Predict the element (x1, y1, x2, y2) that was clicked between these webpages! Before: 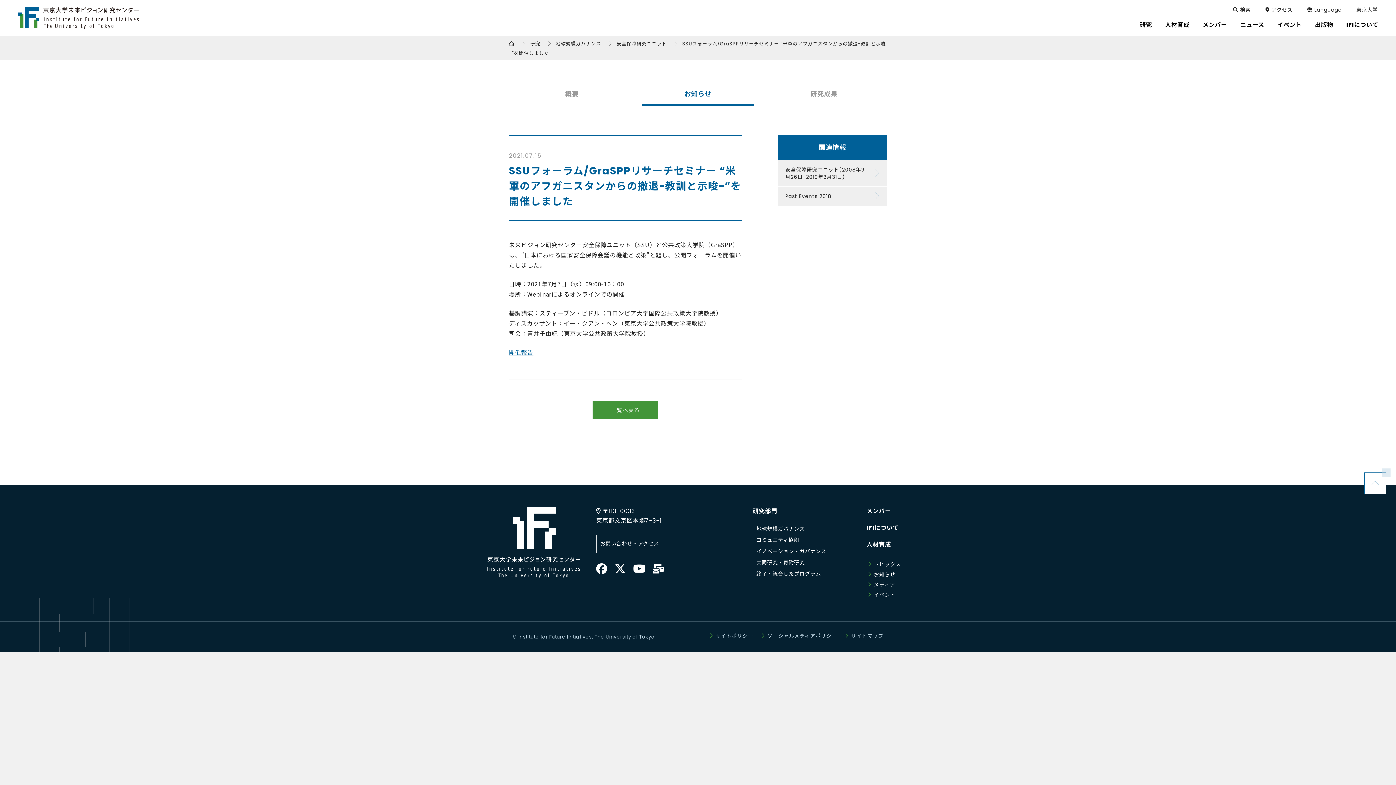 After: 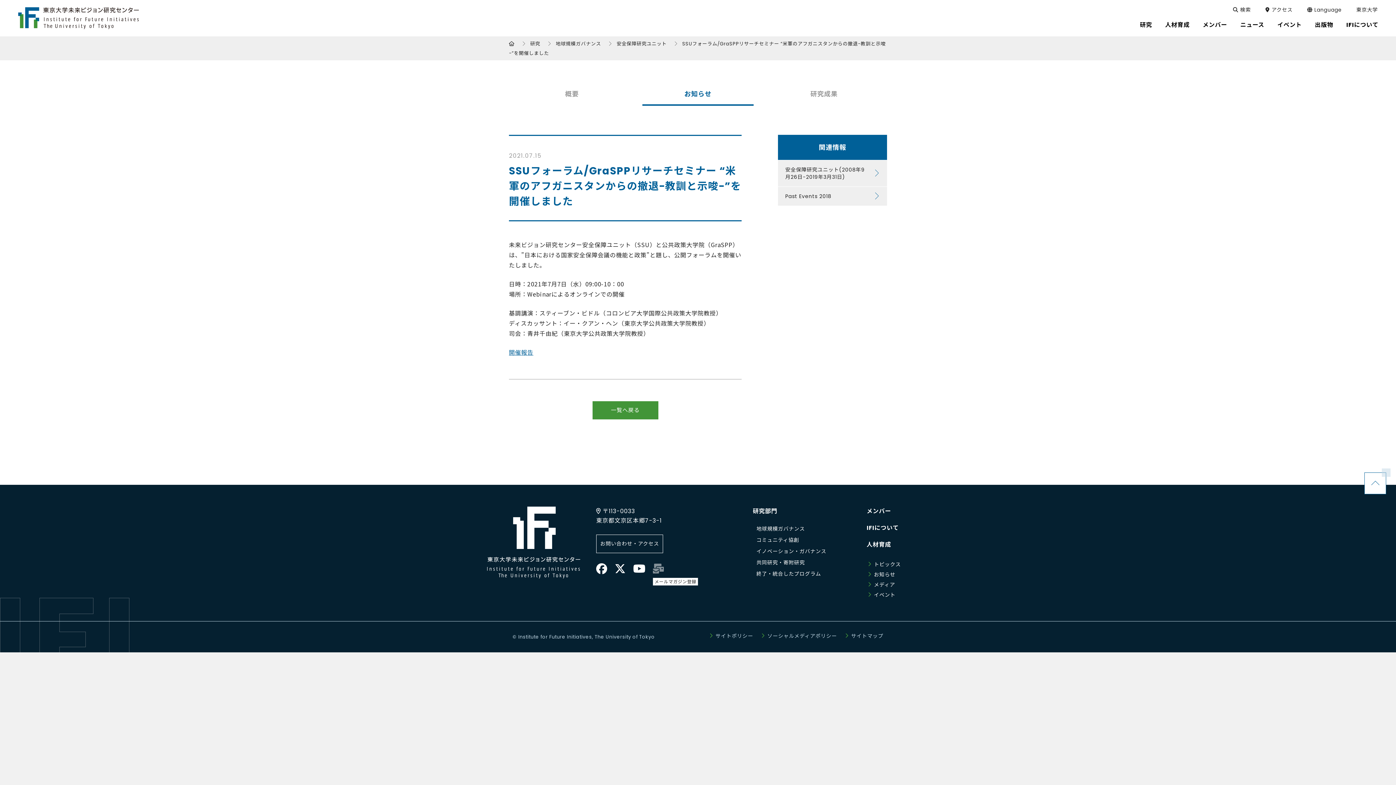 Action: bbox: (653, 561, 664, 577)